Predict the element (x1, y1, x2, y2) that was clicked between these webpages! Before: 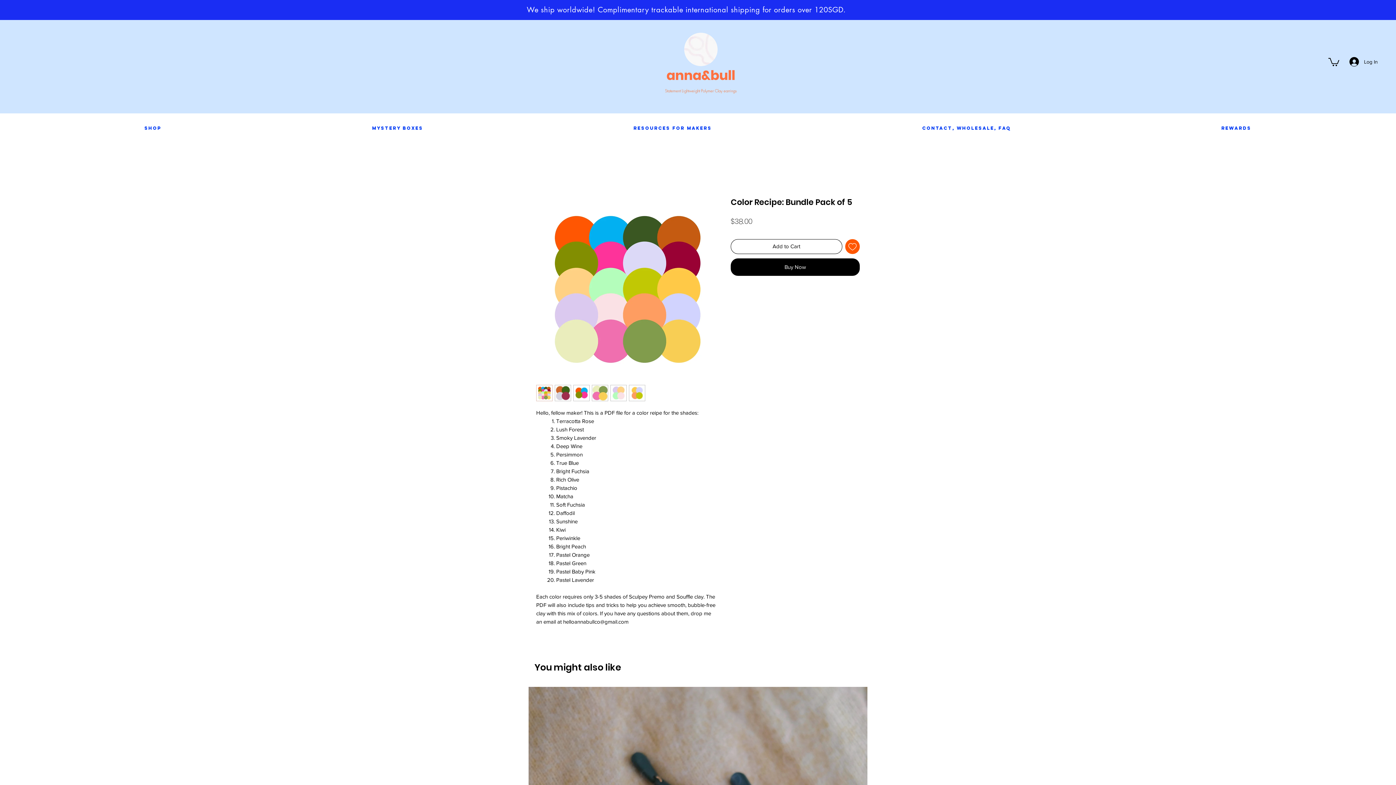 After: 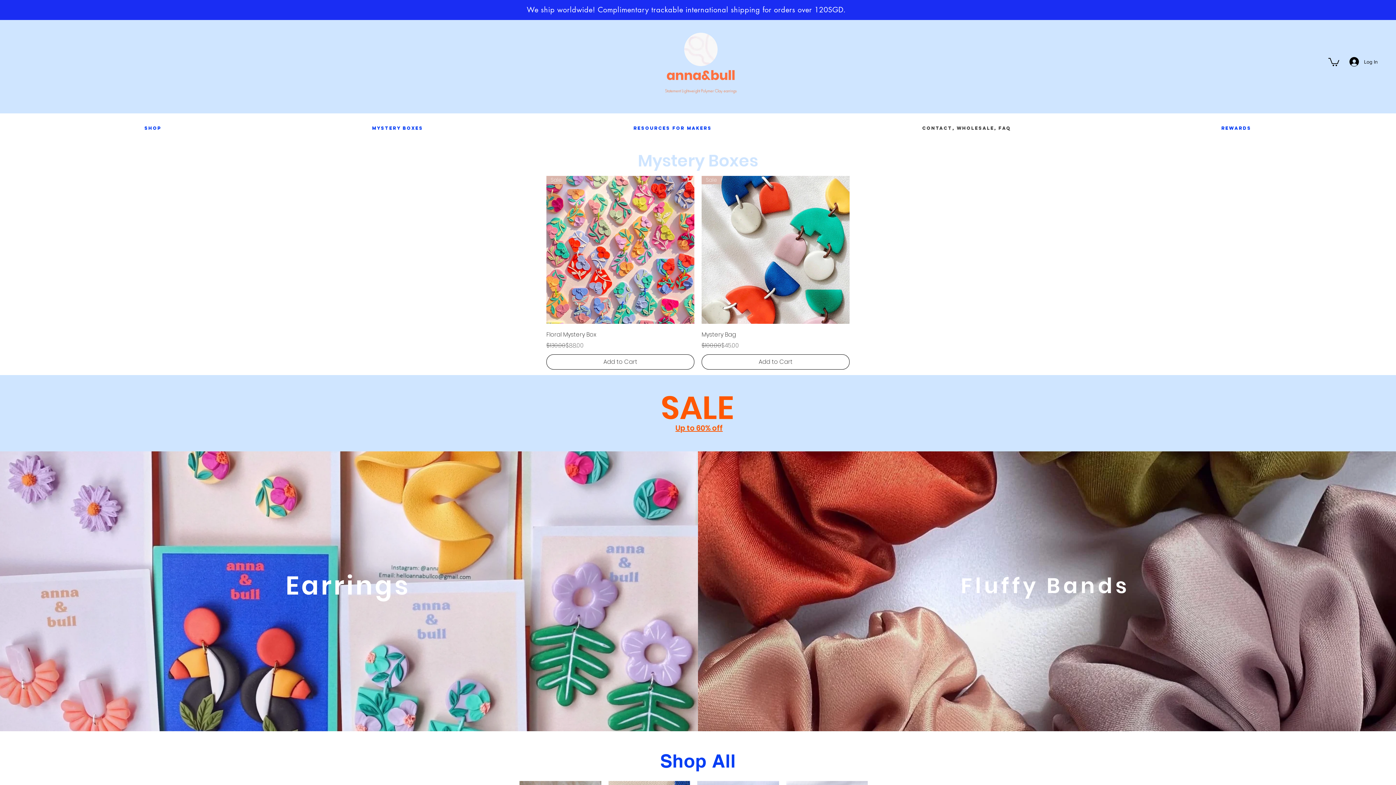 Action: label: anna&bull bbox: (666, 66, 735, 84)